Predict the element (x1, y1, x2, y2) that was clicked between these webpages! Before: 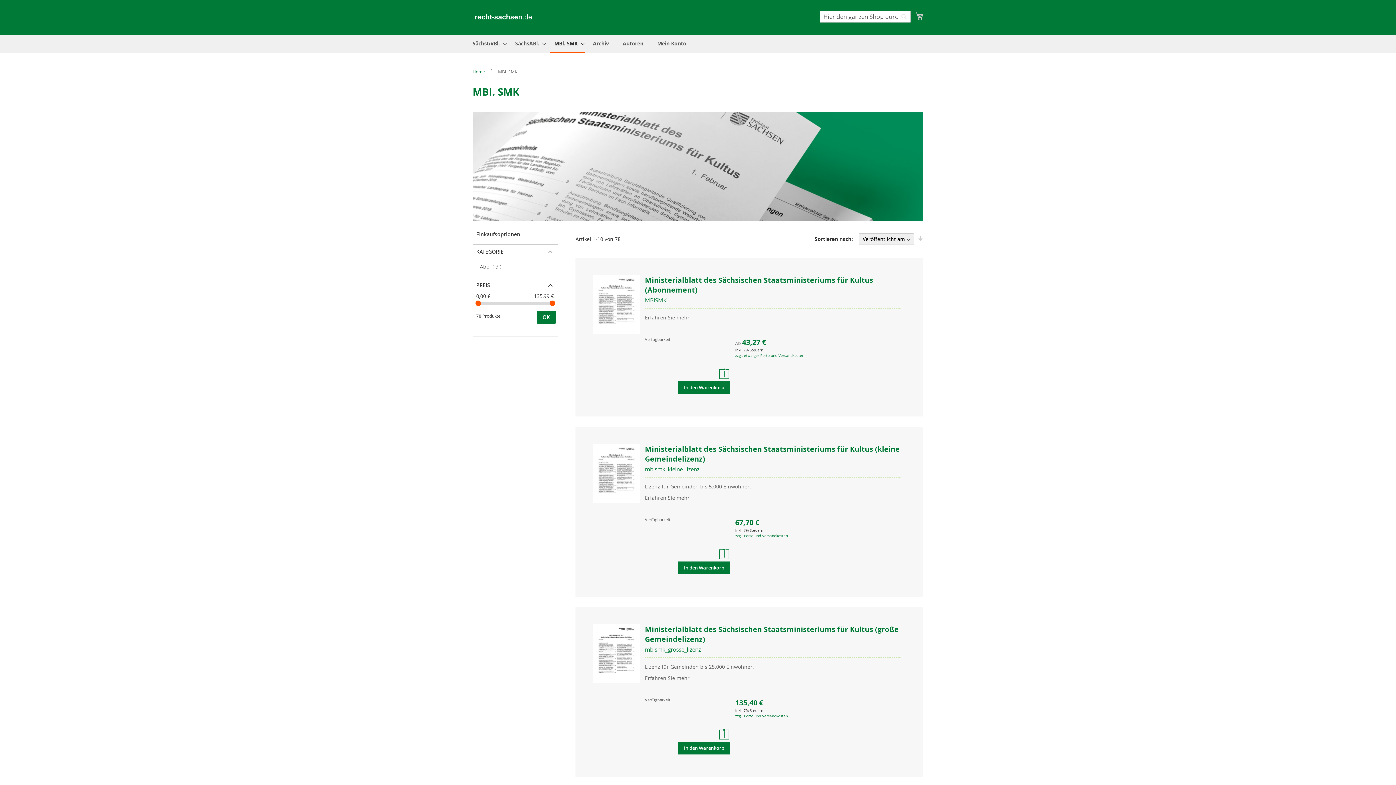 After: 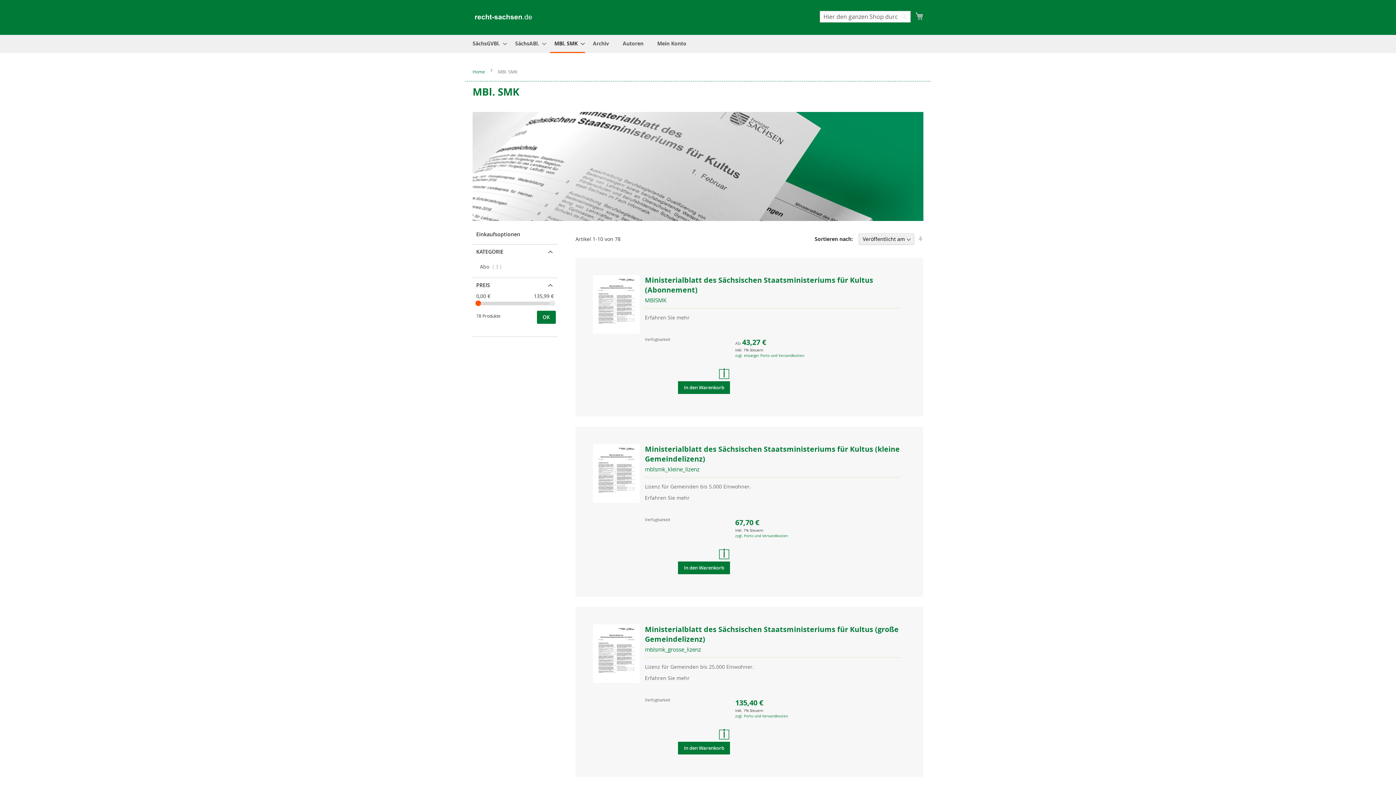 Action: bbox: (549, 300, 555, 306)